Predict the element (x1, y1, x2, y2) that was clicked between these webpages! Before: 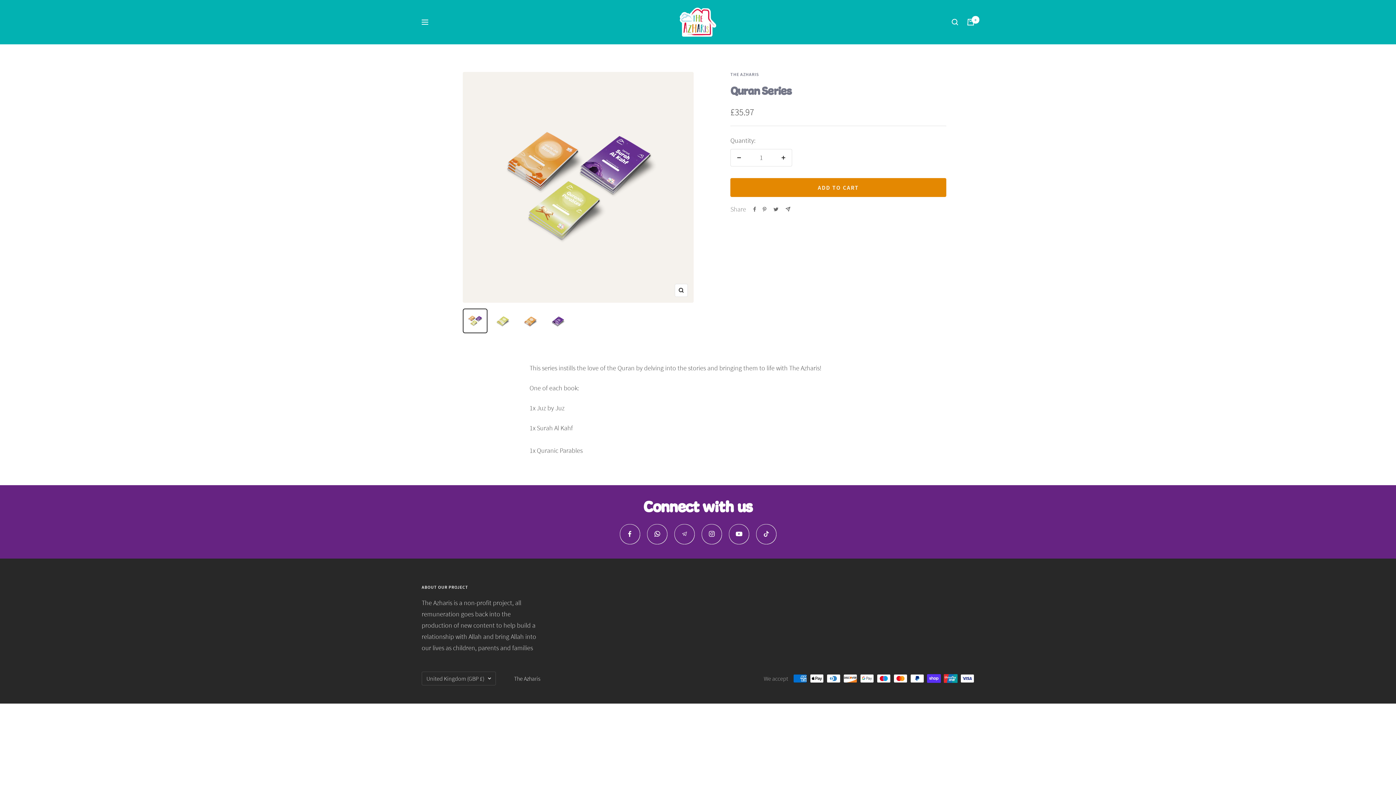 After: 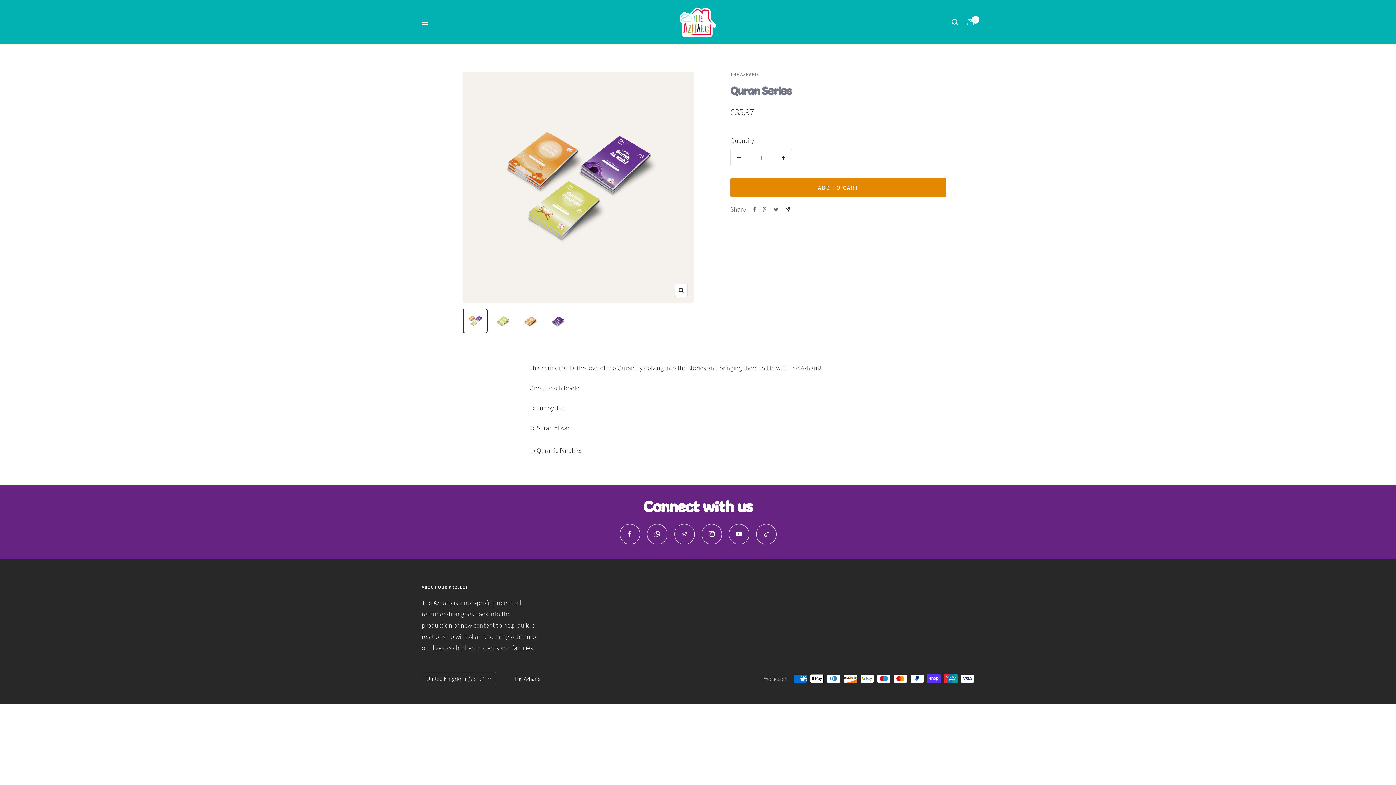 Action: bbox: (785, 206, 790, 211) label: Share by e-mail